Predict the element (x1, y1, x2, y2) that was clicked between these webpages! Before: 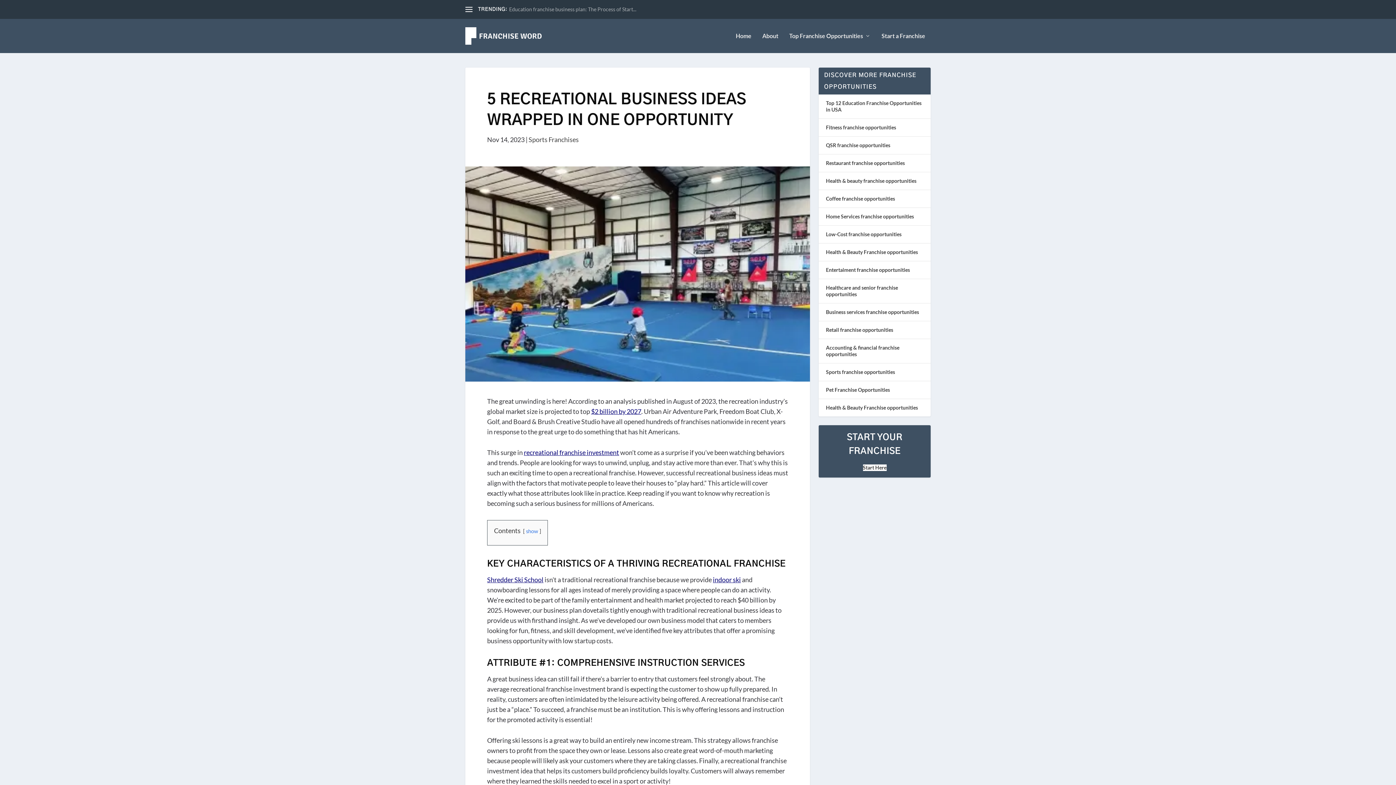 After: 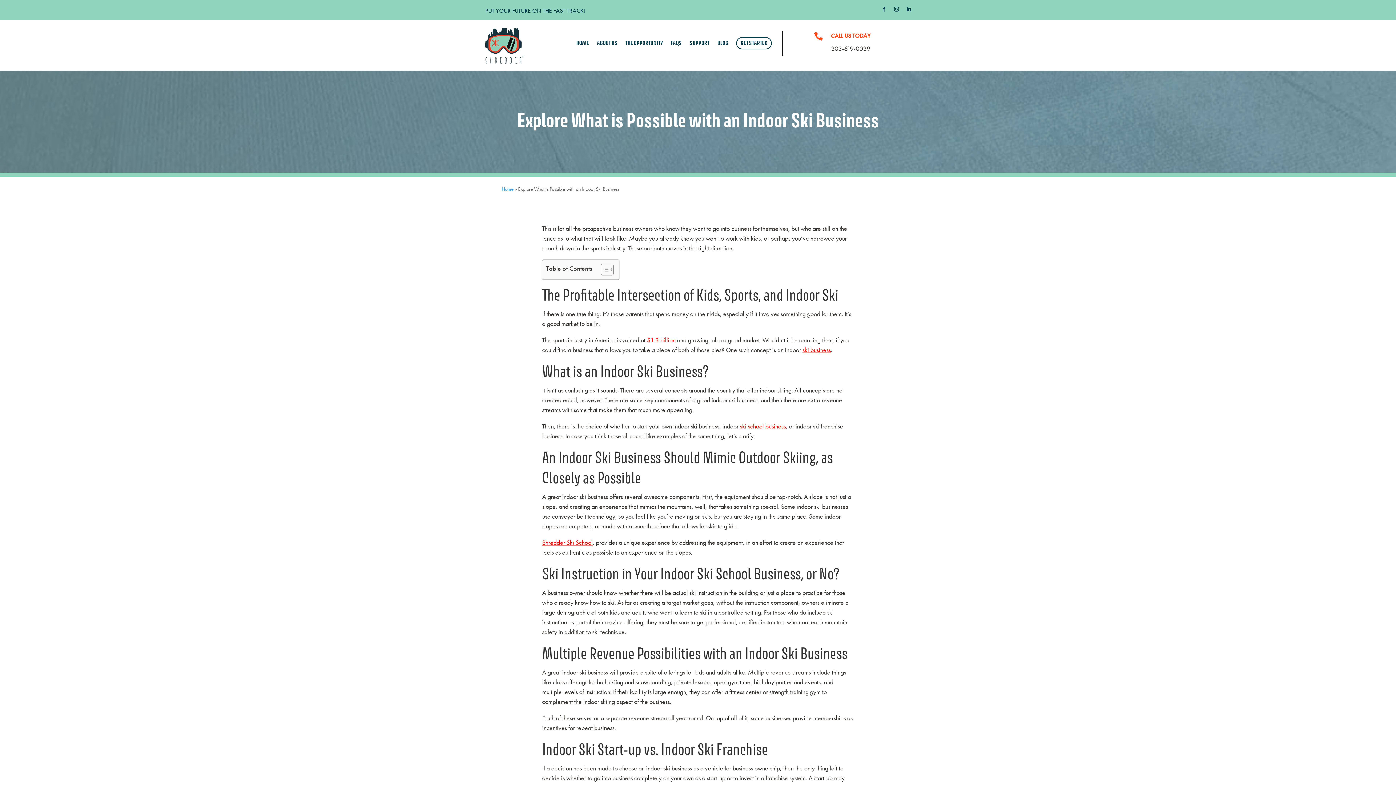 Action: bbox: (713, 576, 741, 584) label: indoor ski